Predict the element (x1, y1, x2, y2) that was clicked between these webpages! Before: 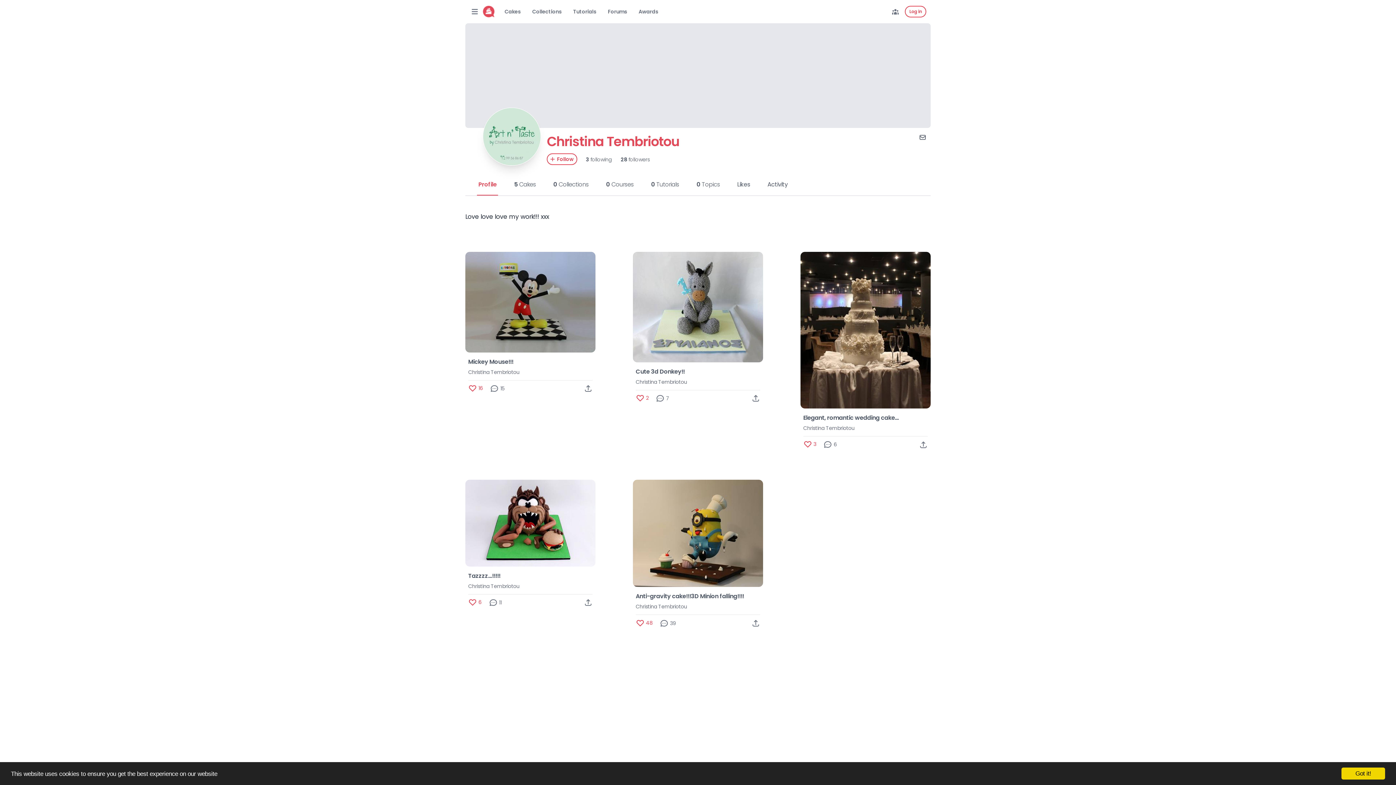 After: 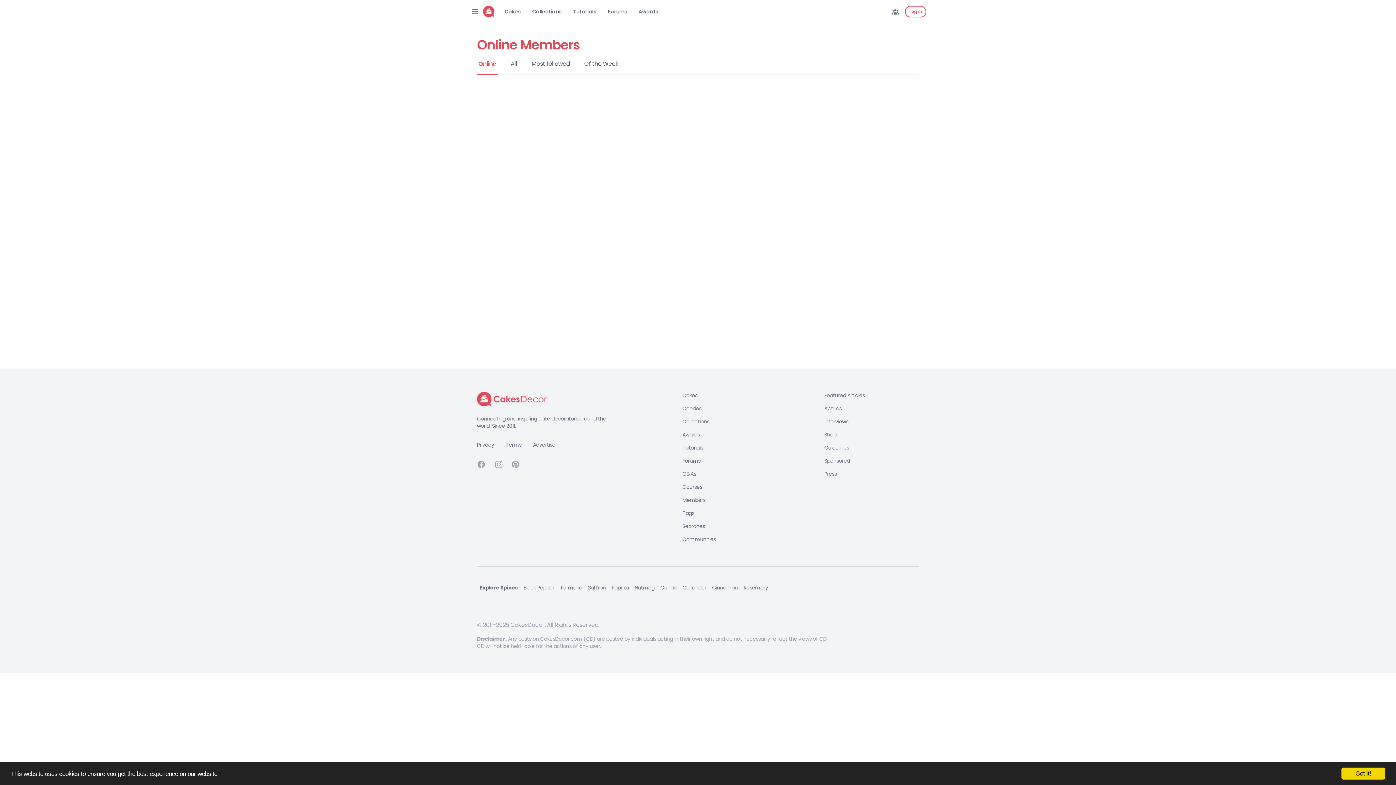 Action: bbox: (892, 8, 899, 15)